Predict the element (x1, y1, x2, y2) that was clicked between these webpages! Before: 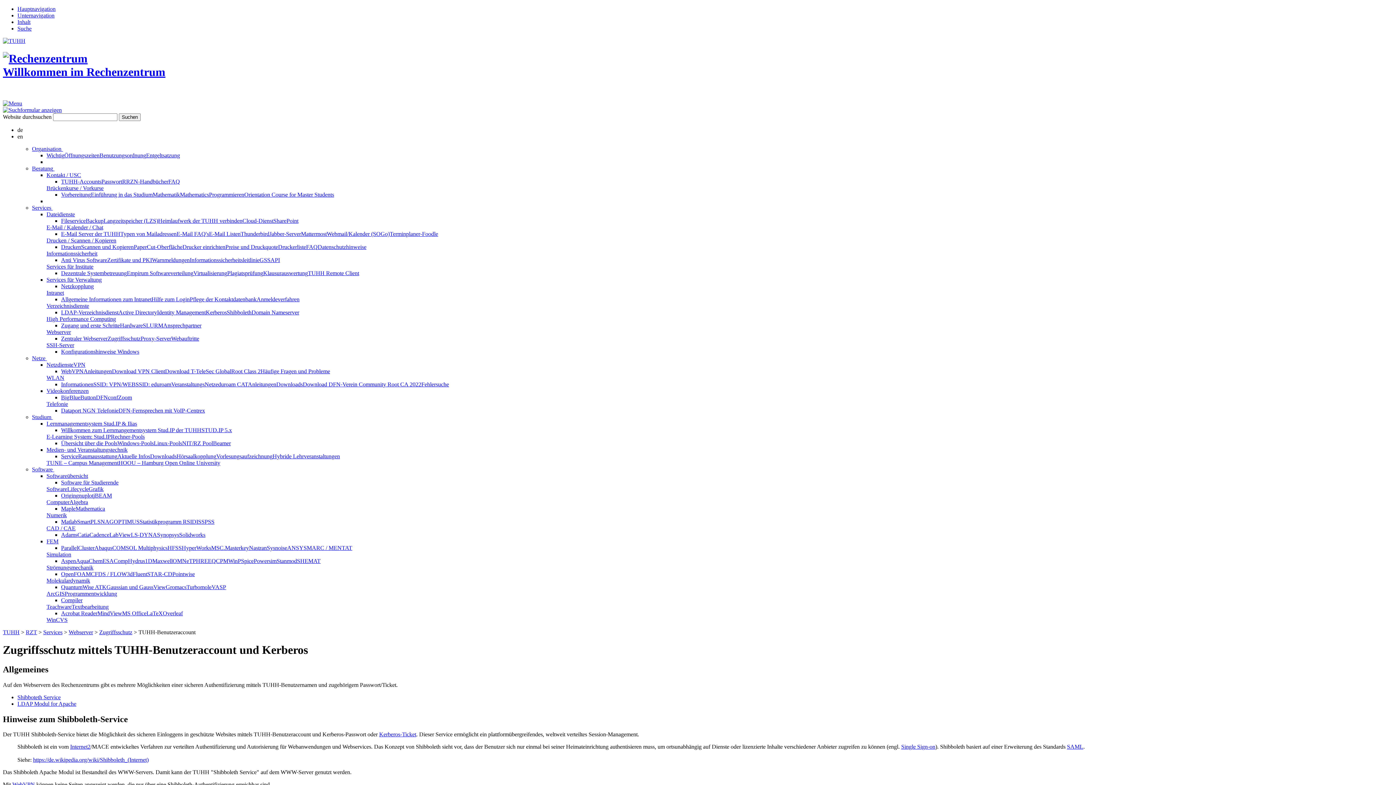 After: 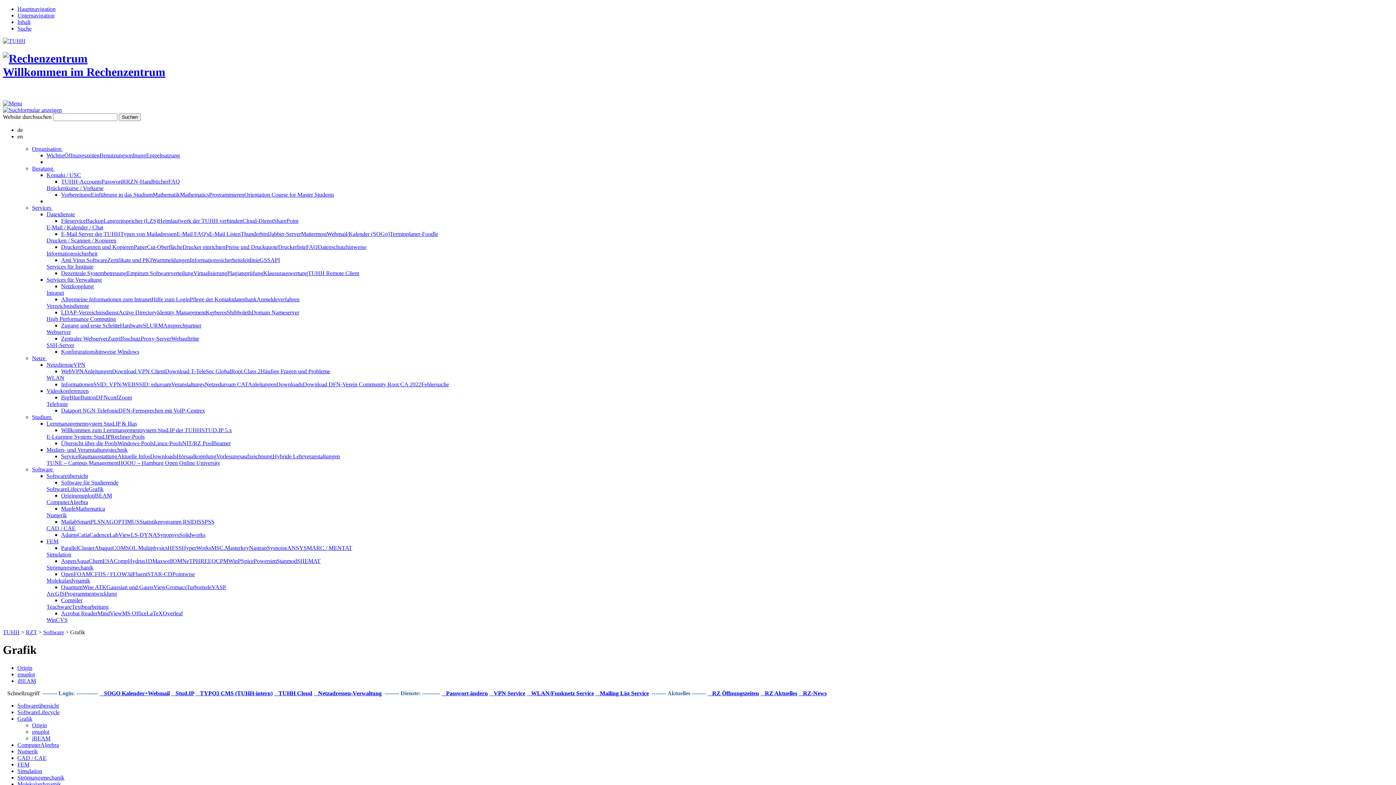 Action: label: Grafik bbox: (88, 486, 103, 492)